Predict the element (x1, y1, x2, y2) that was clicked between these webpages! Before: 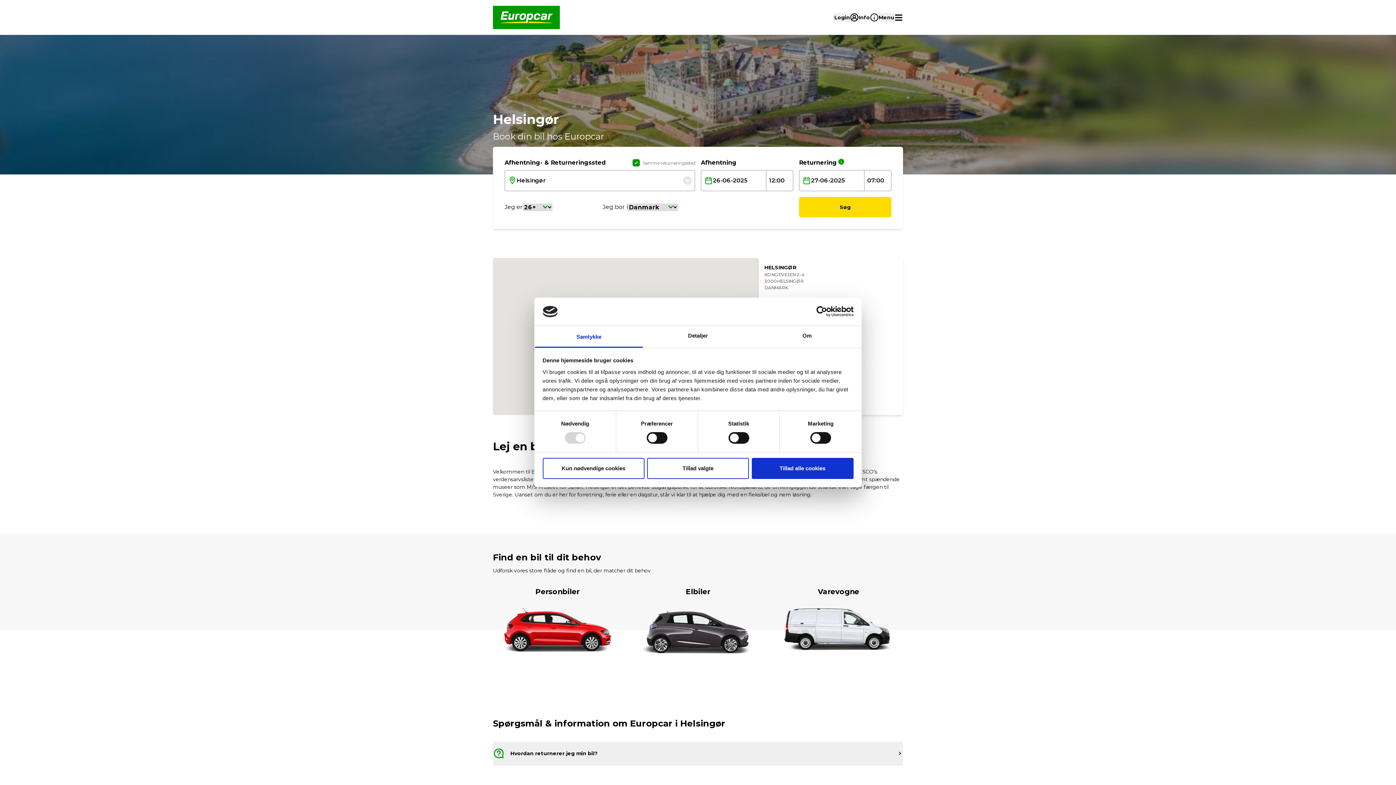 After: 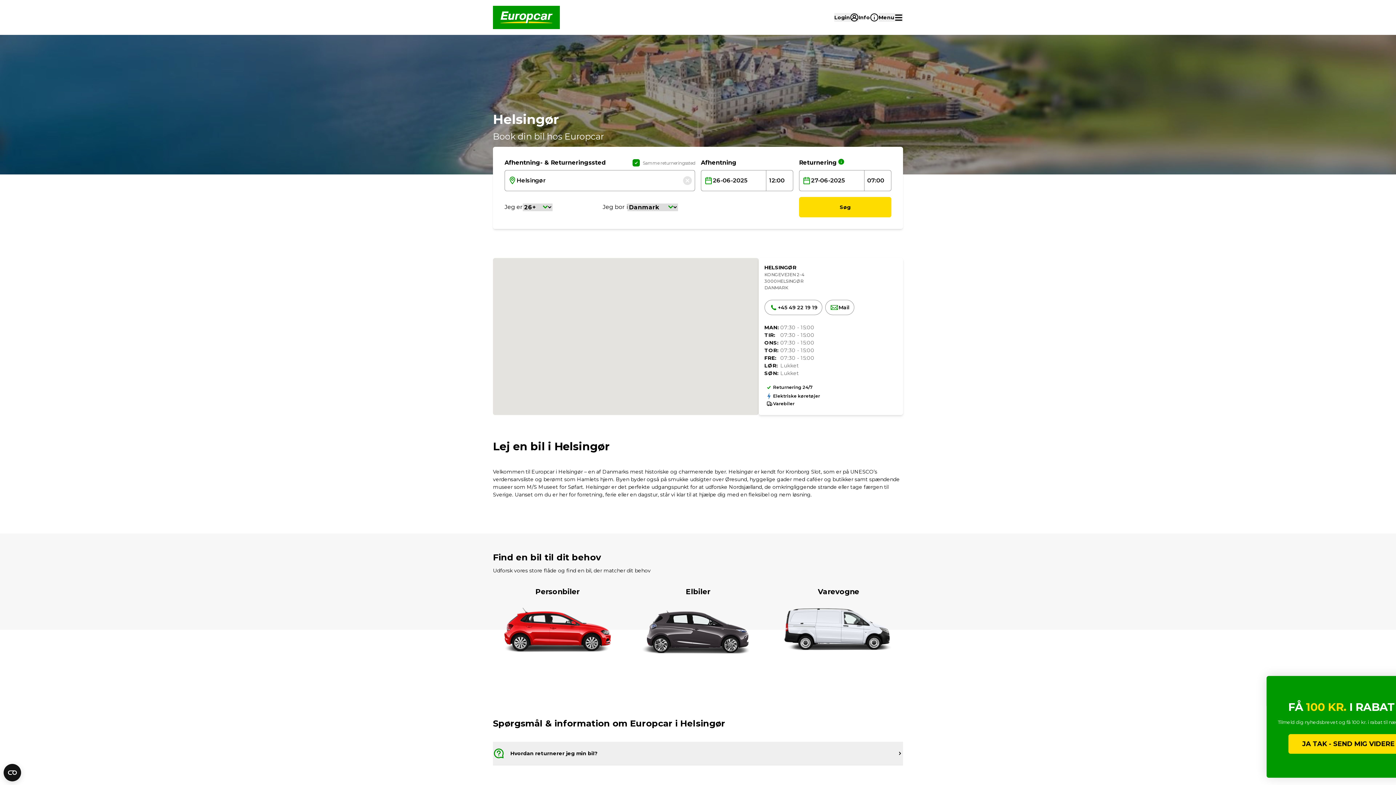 Action: bbox: (751, 458, 853, 479) label: Tillad alle cookies